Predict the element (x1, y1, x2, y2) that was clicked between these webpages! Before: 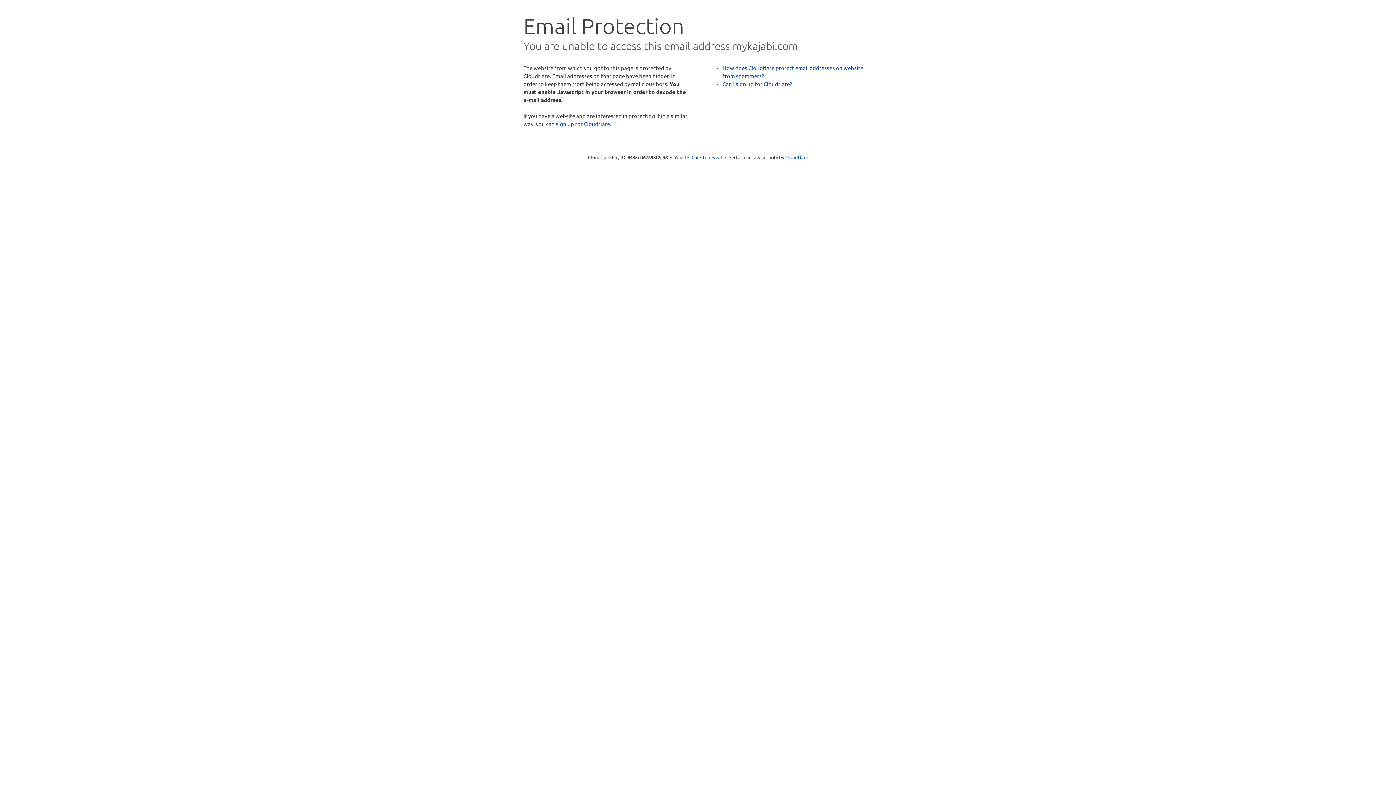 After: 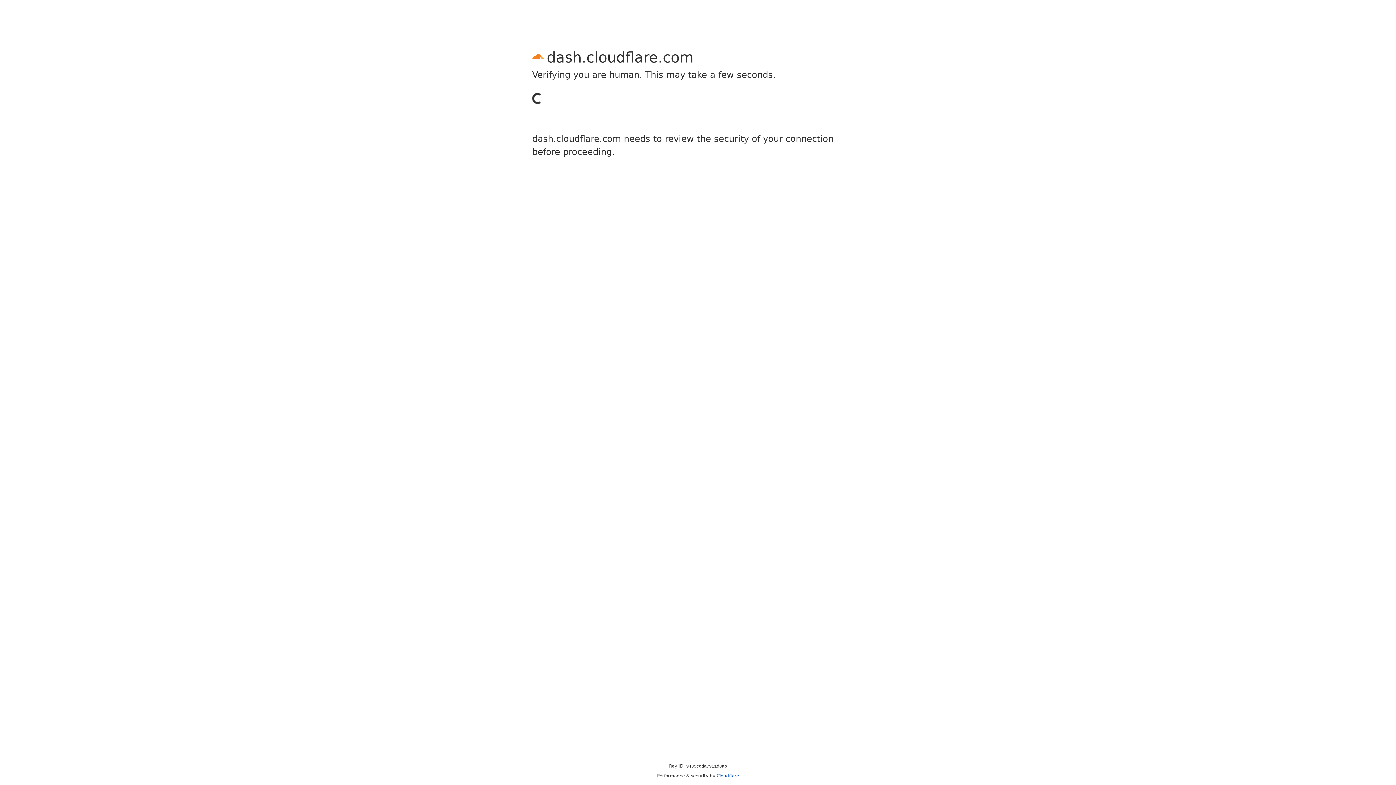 Action: bbox: (556, 120, 610, 127) label: sign up for Cloudflare